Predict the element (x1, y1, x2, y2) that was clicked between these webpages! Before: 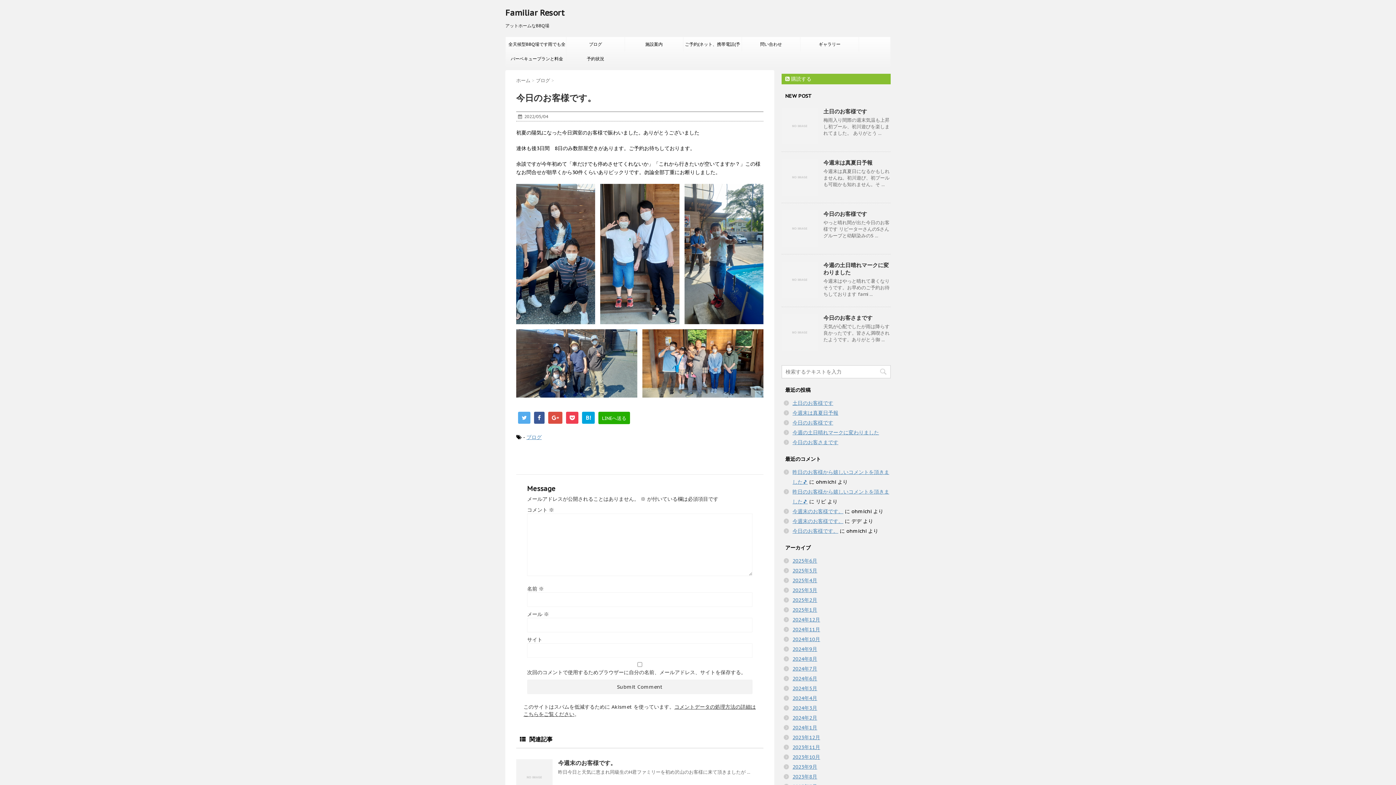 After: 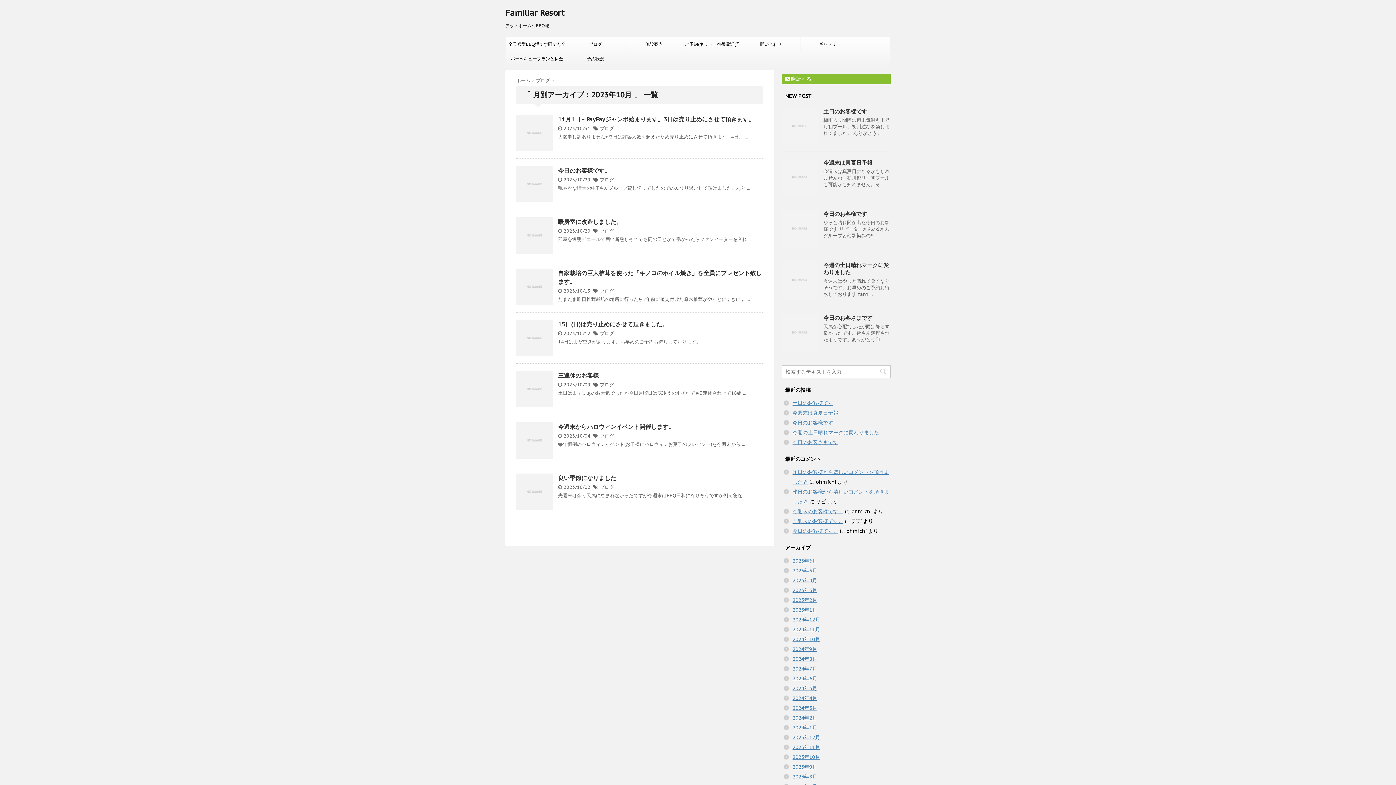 Action: label: 2023年10月 bbox: (792, 754, 820, 760)